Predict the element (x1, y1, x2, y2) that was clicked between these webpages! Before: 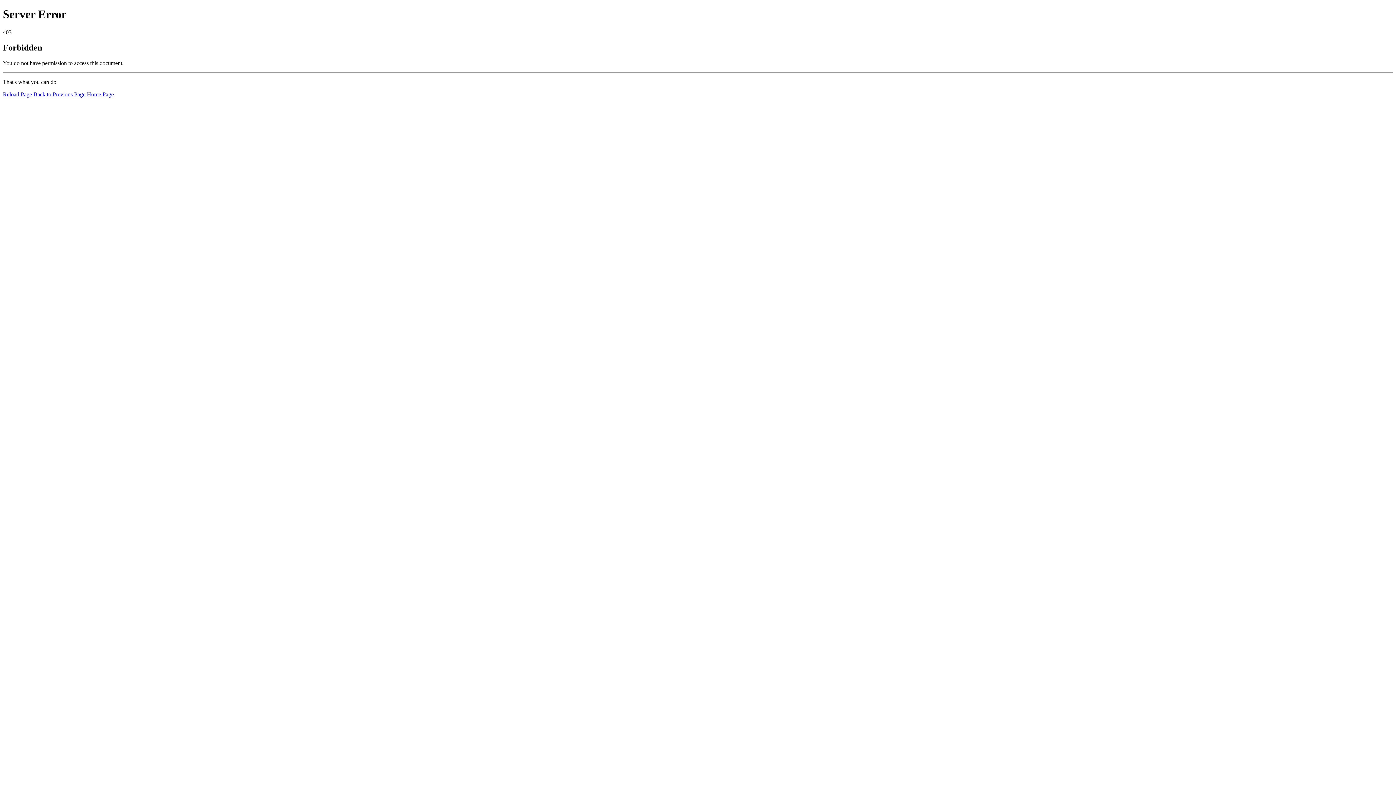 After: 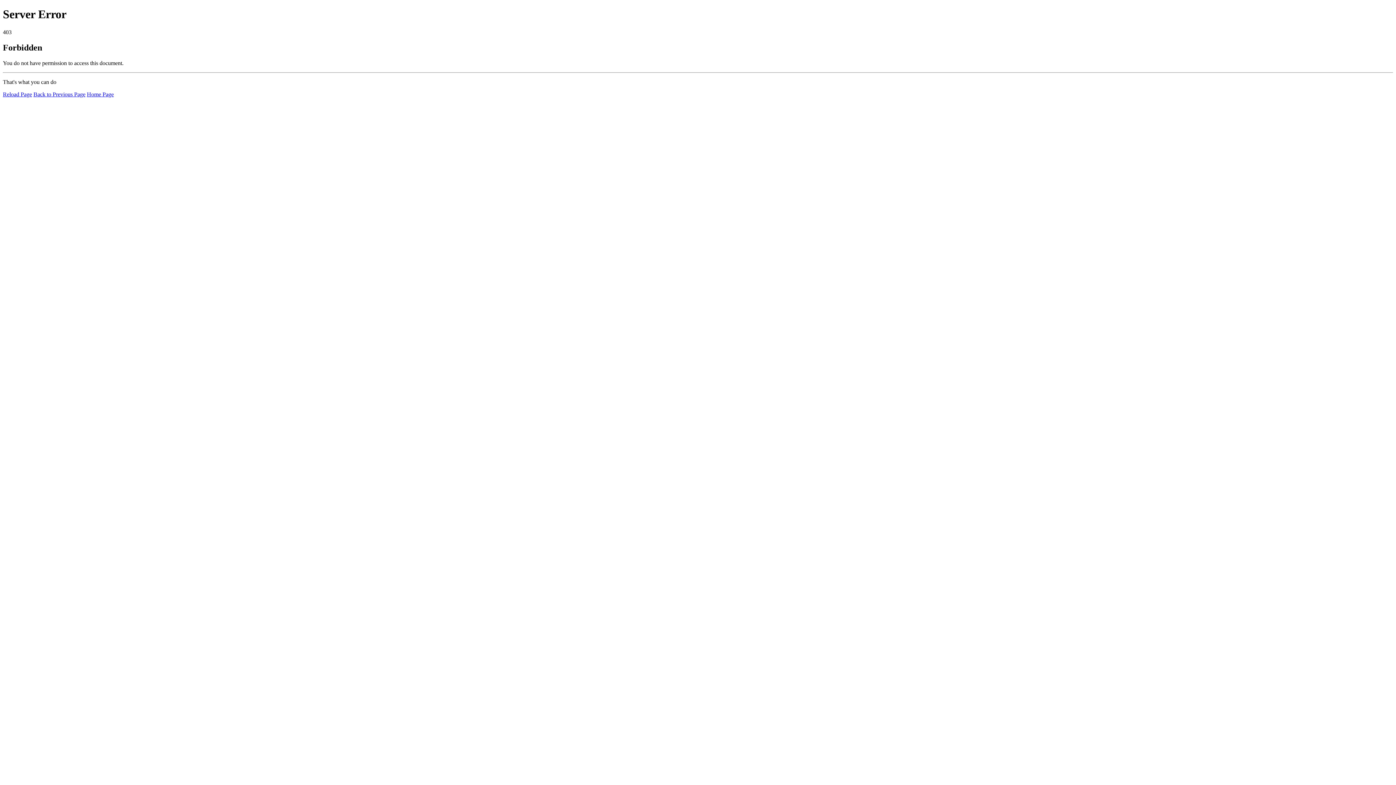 Action: bbox: (2, 91, 32, 97) label: Reload Page